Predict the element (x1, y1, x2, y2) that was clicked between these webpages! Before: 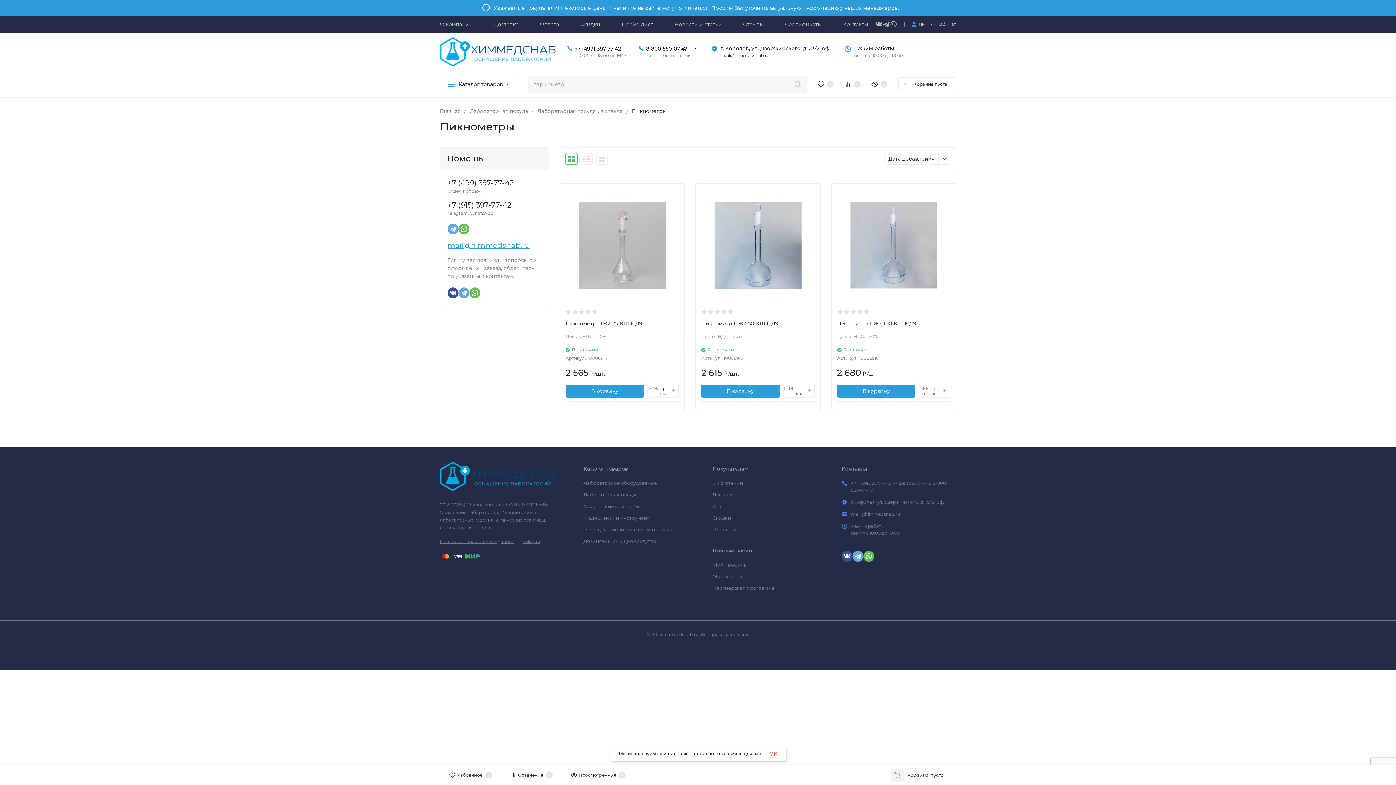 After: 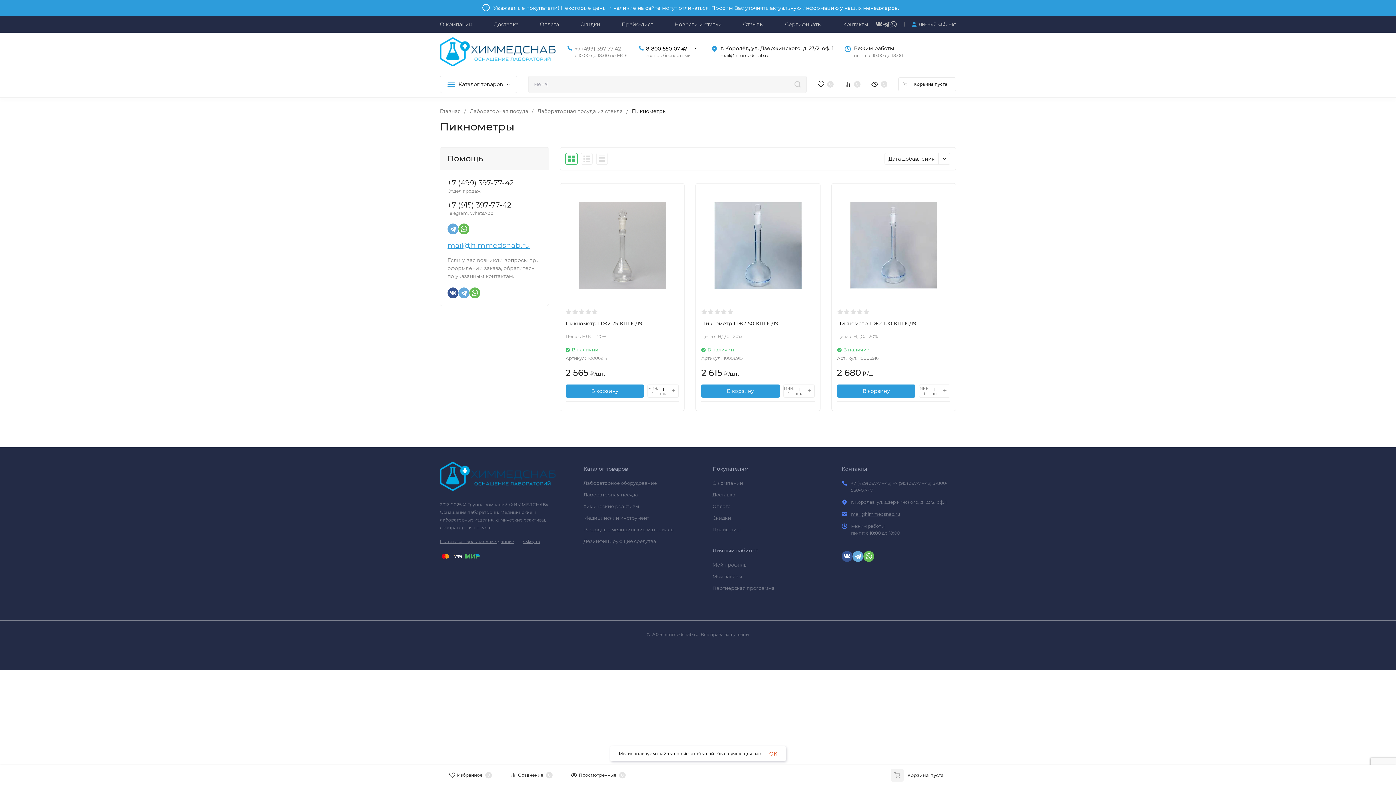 Action: bbox: (574, 45, 627, 52) label: +7 (499) 397-77-42